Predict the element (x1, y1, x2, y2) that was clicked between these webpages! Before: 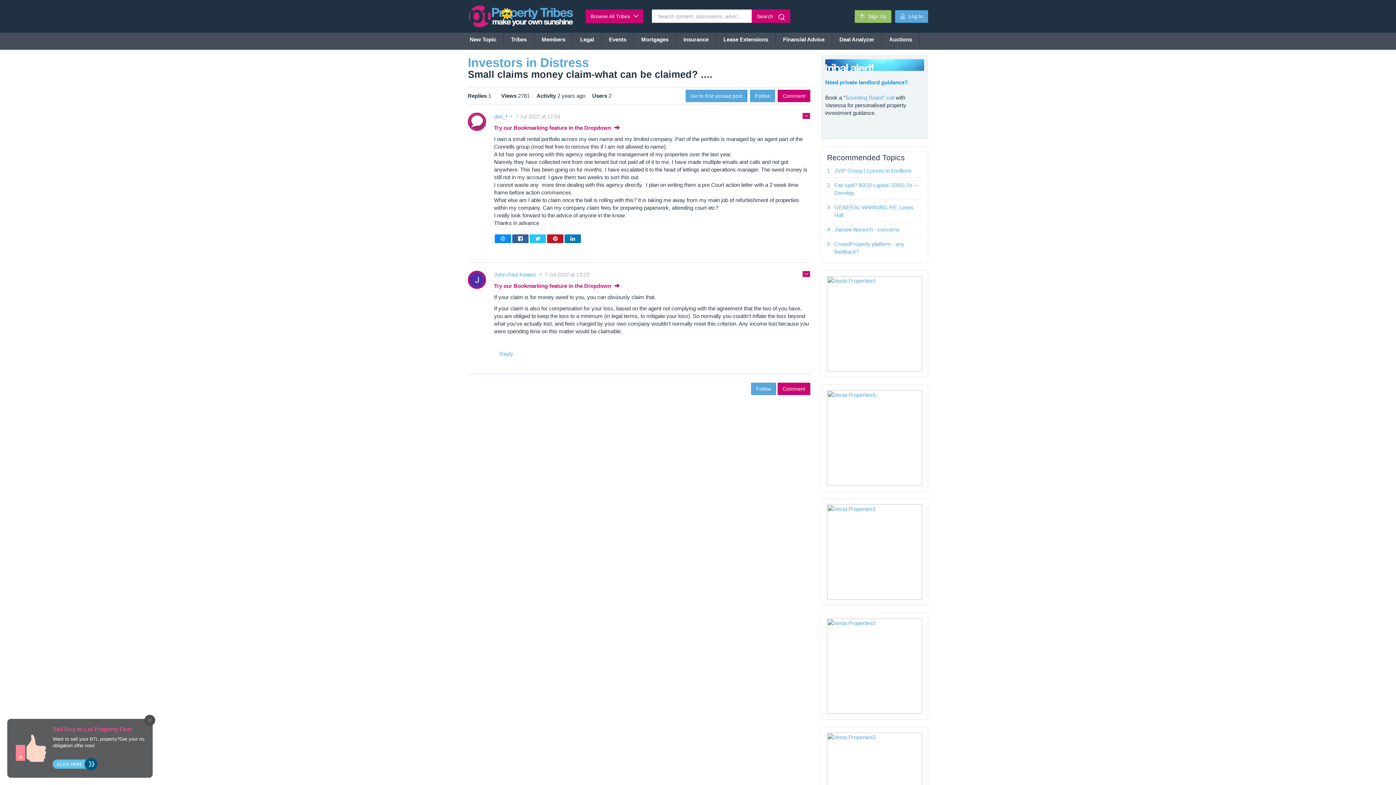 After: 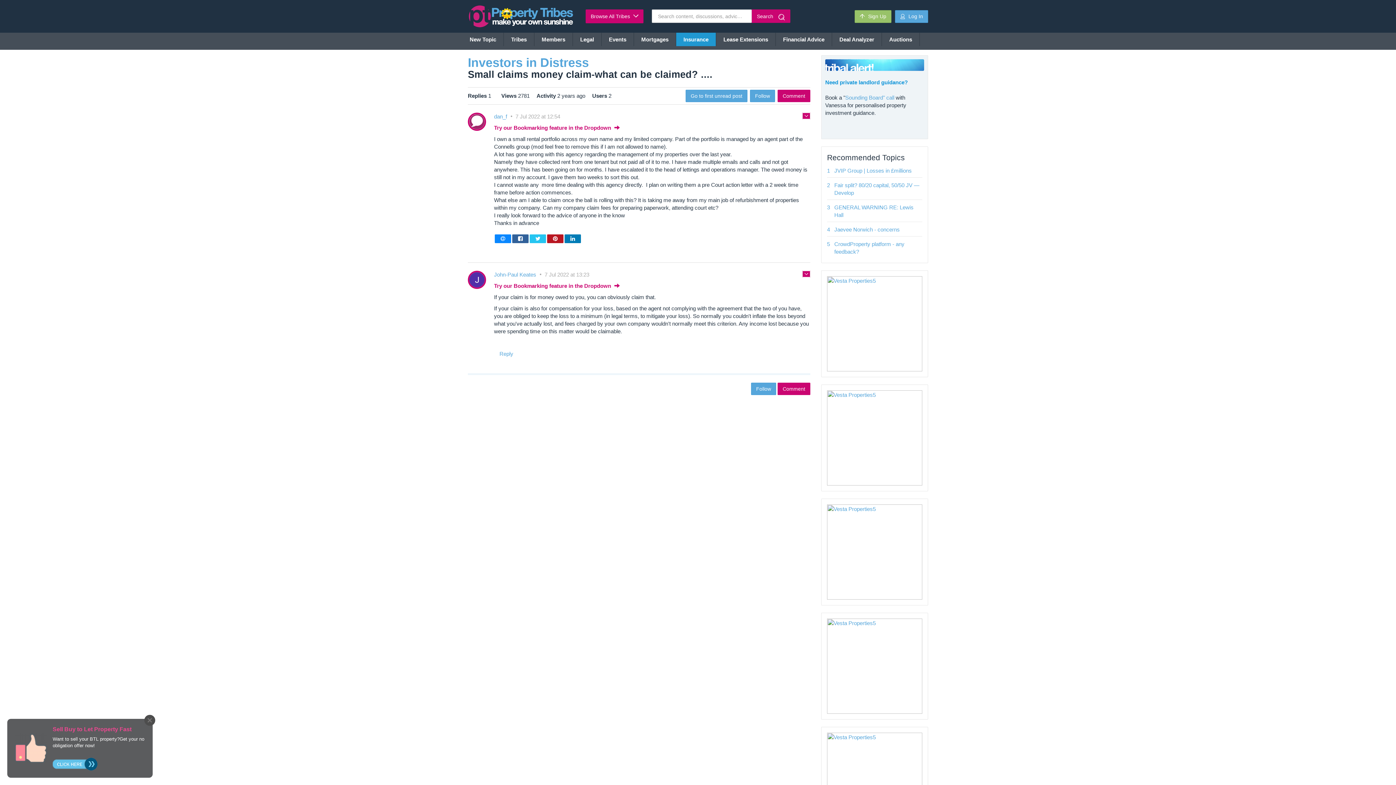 Action: label: Insurance bbox: (676, 32, 716, 46)